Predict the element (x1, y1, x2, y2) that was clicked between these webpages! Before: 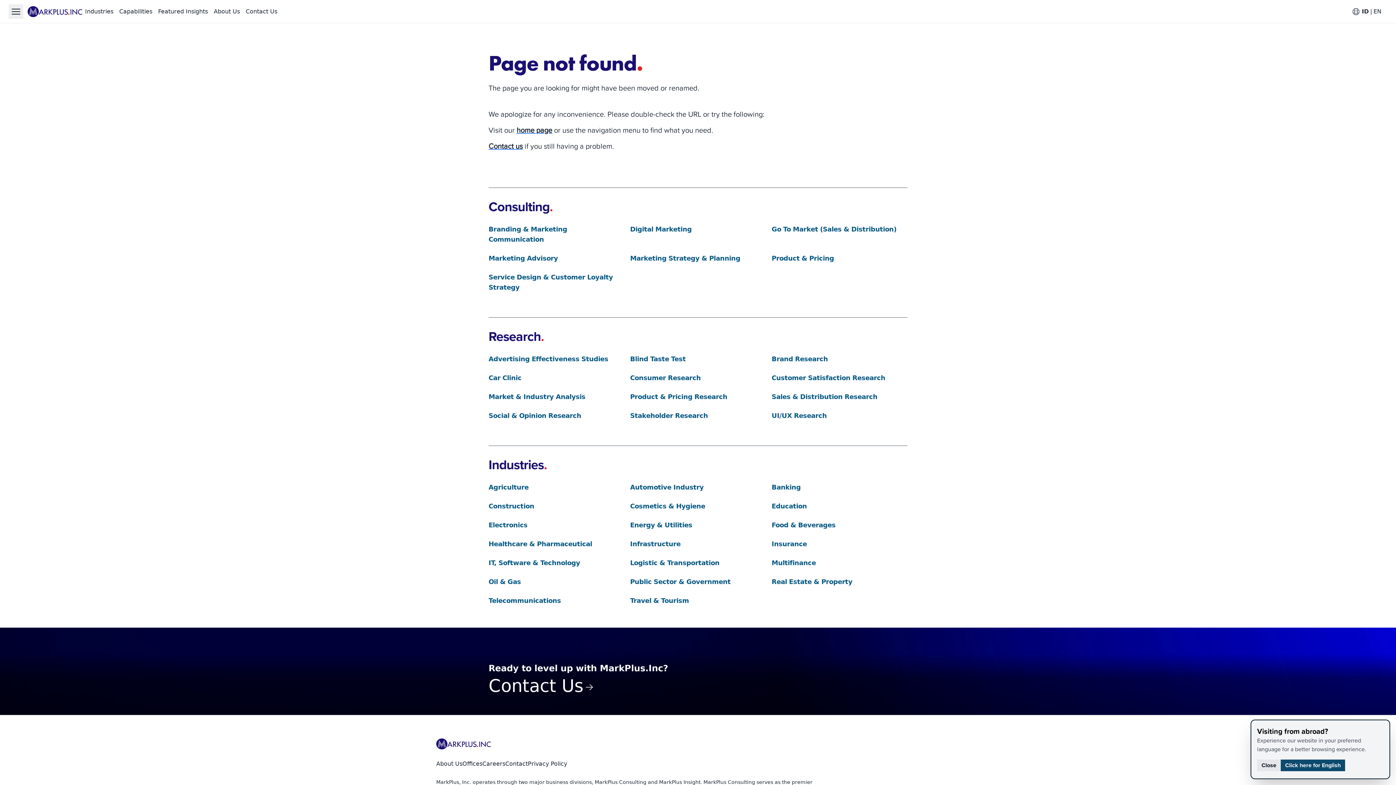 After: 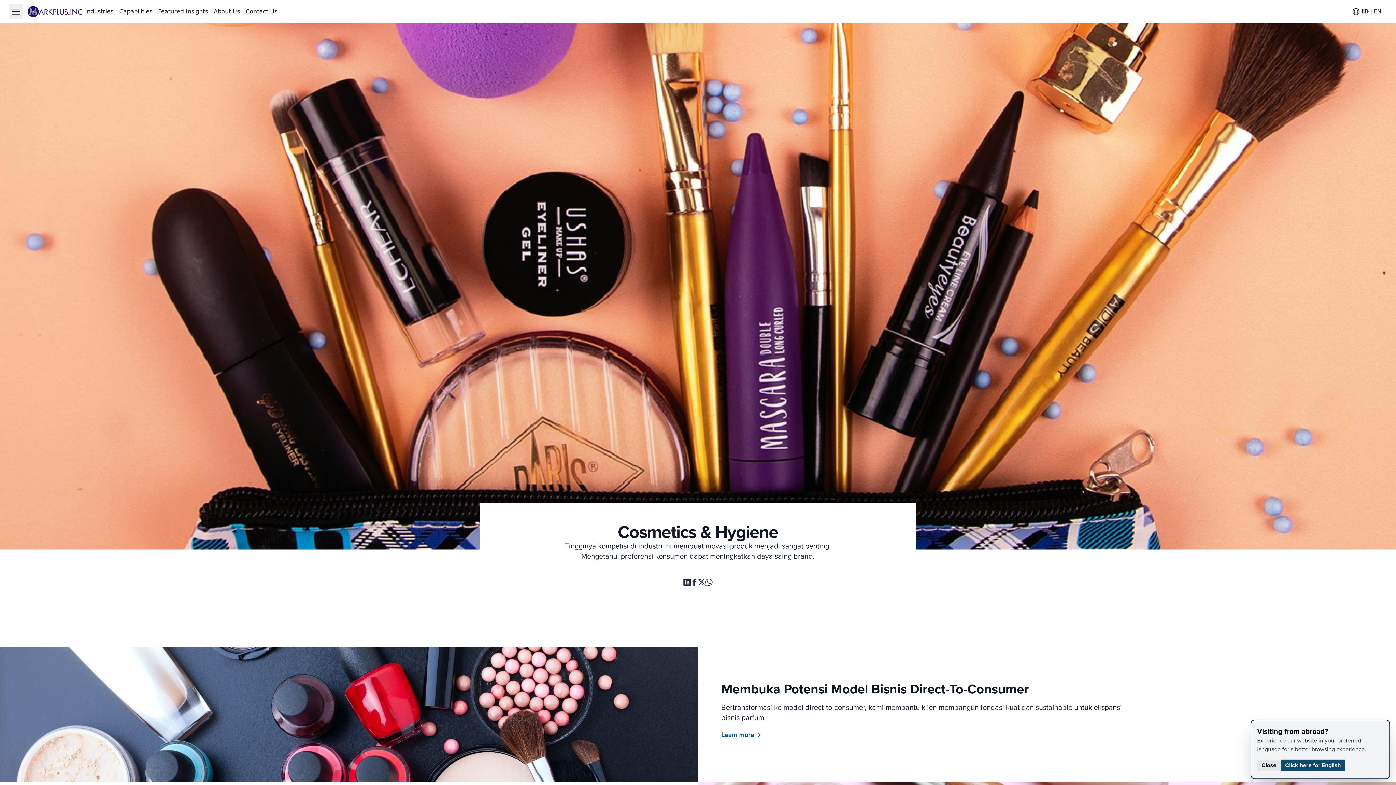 Action: bbox: (630, 500, 705, 513) label: Cosmetics & Hygiene